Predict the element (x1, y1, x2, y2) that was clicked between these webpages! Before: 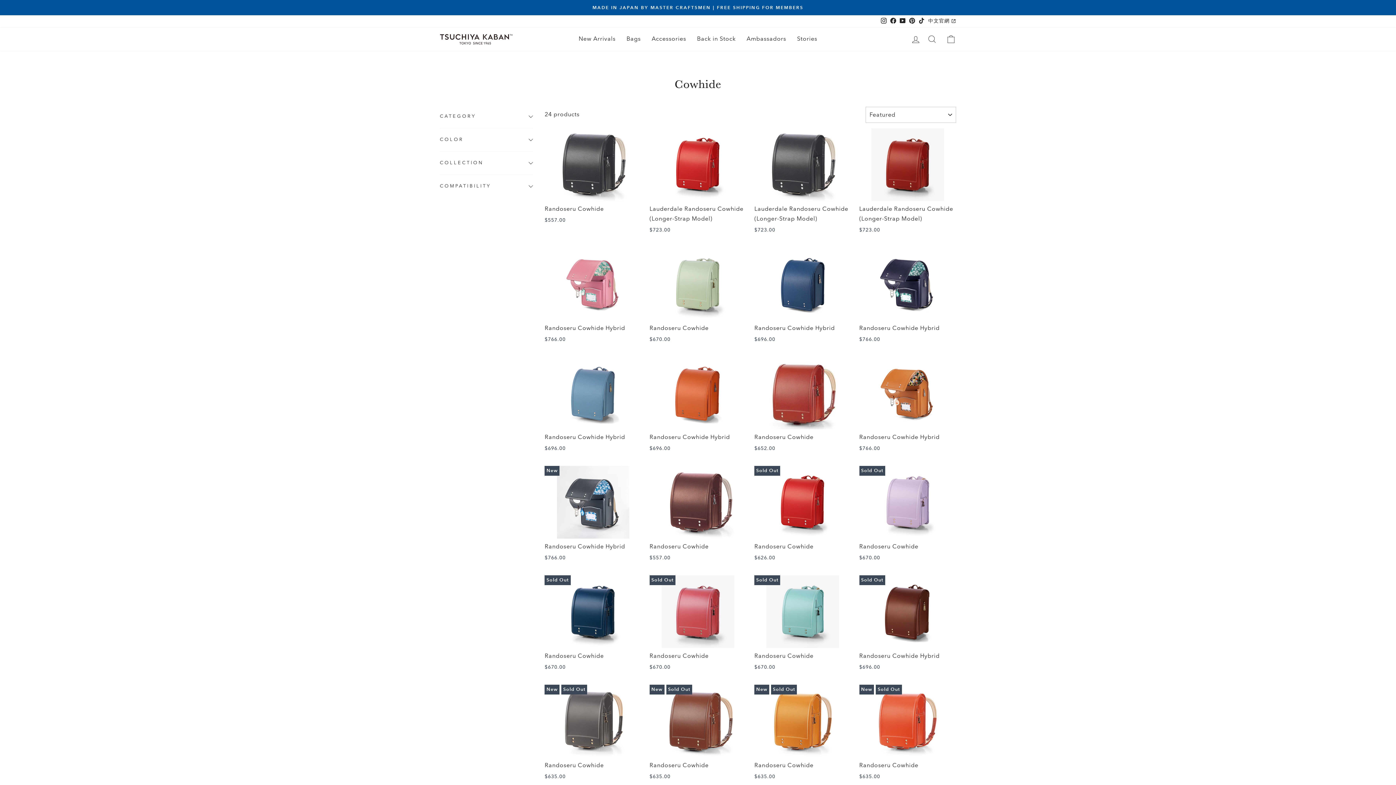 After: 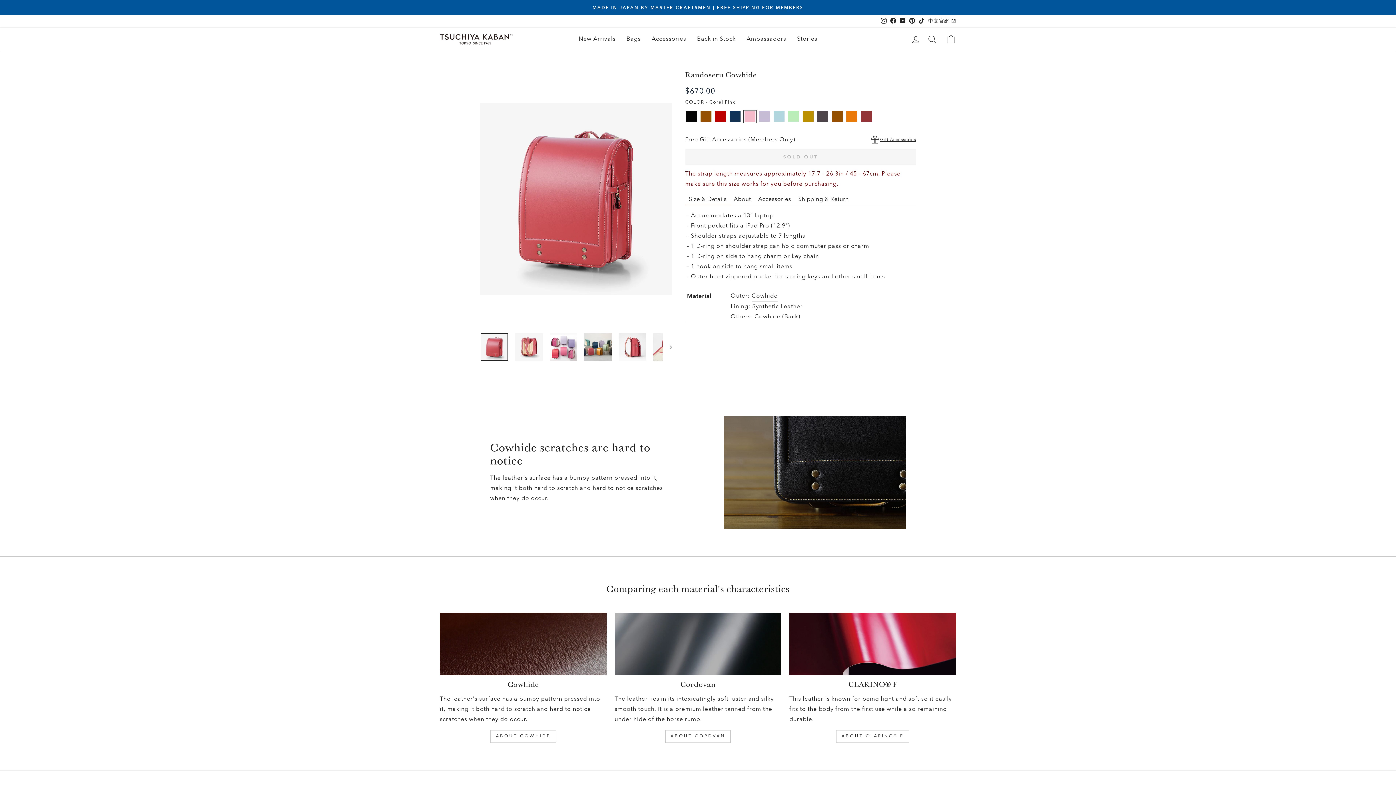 Action: bbox: (649, 575, 746, 674) label: Quick view
Randoseru Cowhide
$670.00